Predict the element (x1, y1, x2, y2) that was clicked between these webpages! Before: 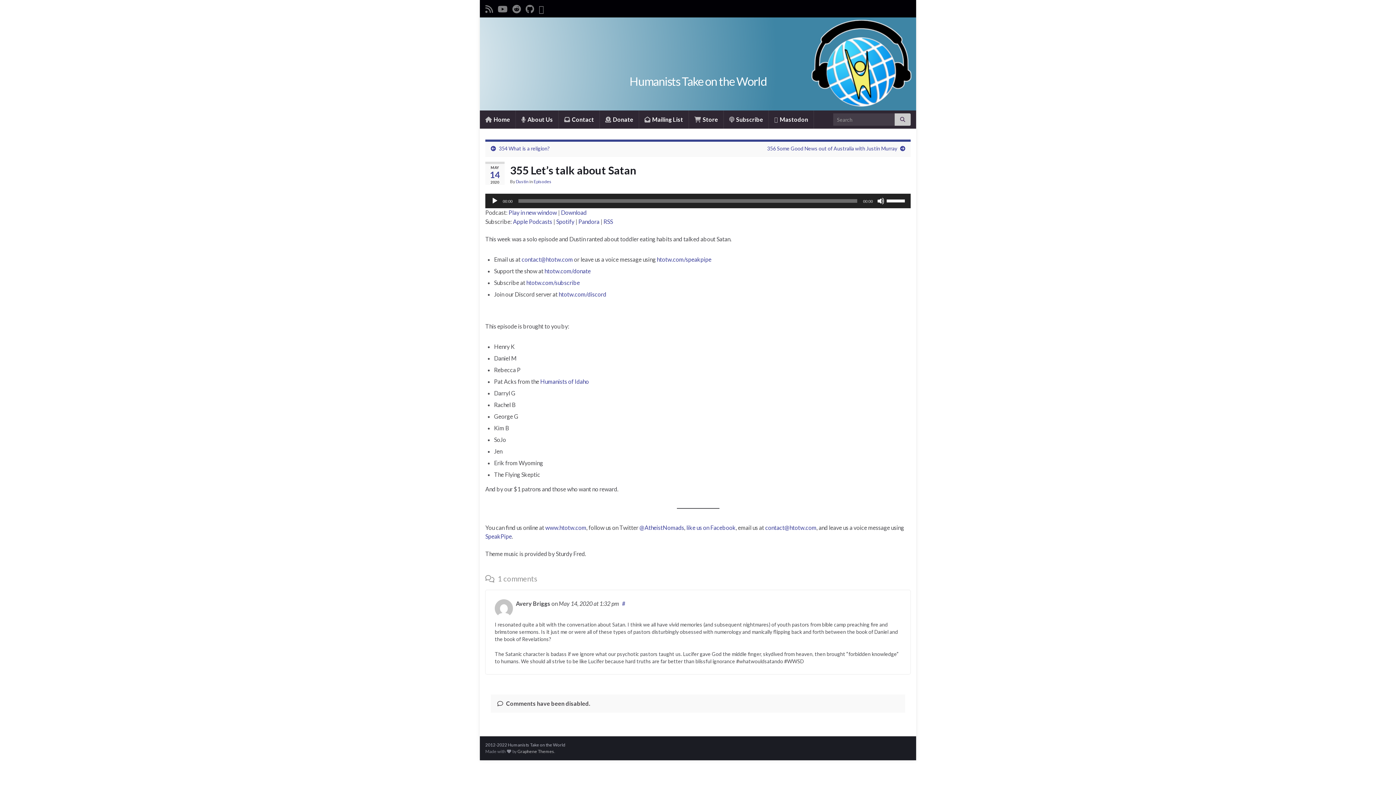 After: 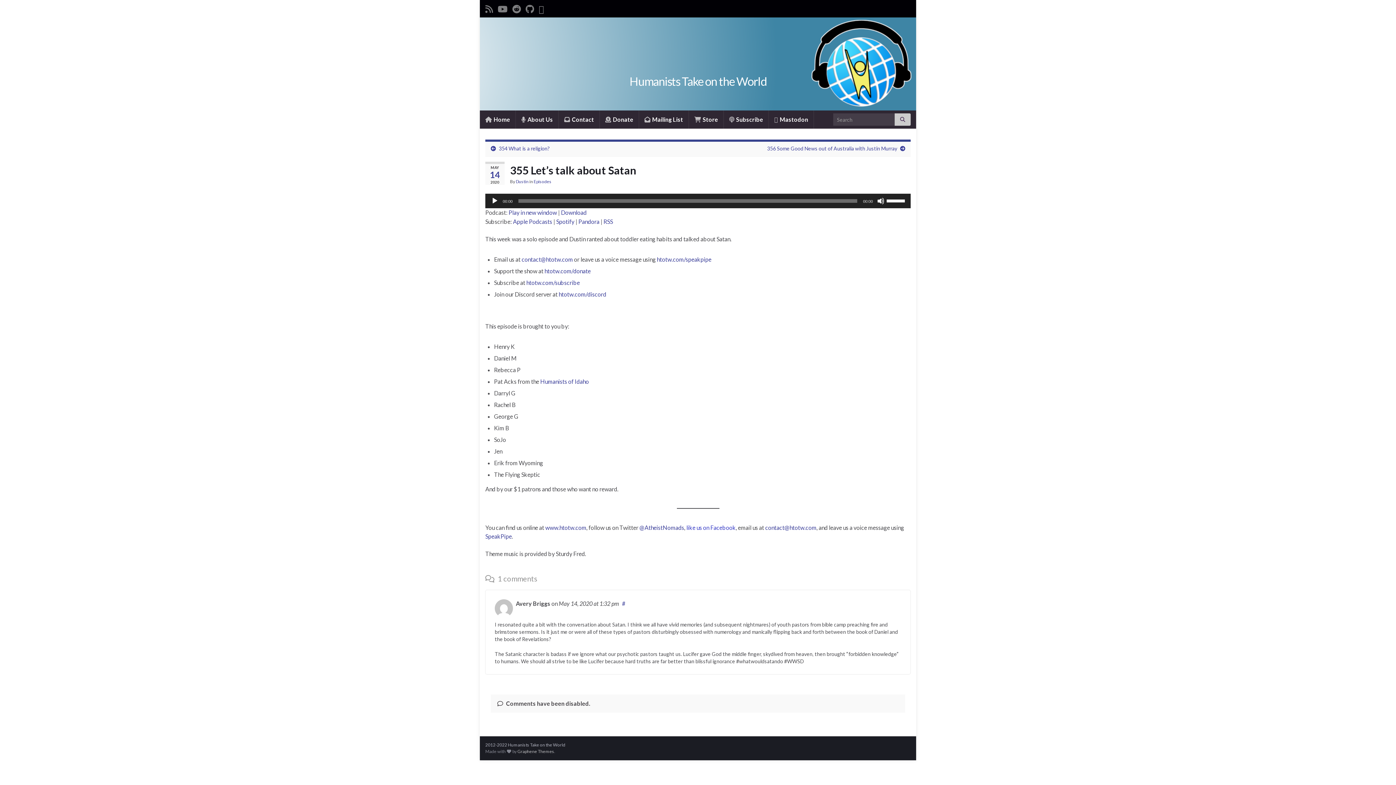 Action: label: like us on Facebook bbox: (686, 524, 736, 531)